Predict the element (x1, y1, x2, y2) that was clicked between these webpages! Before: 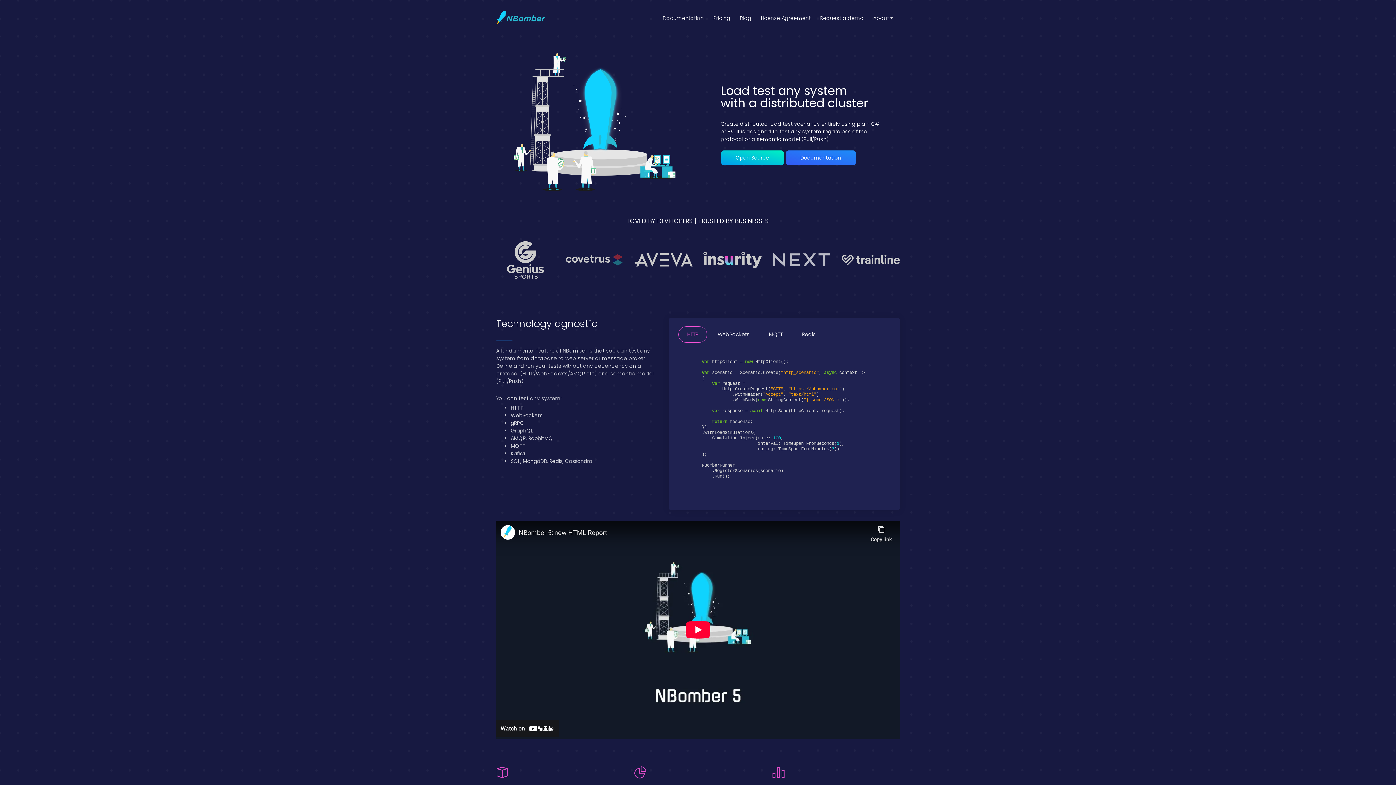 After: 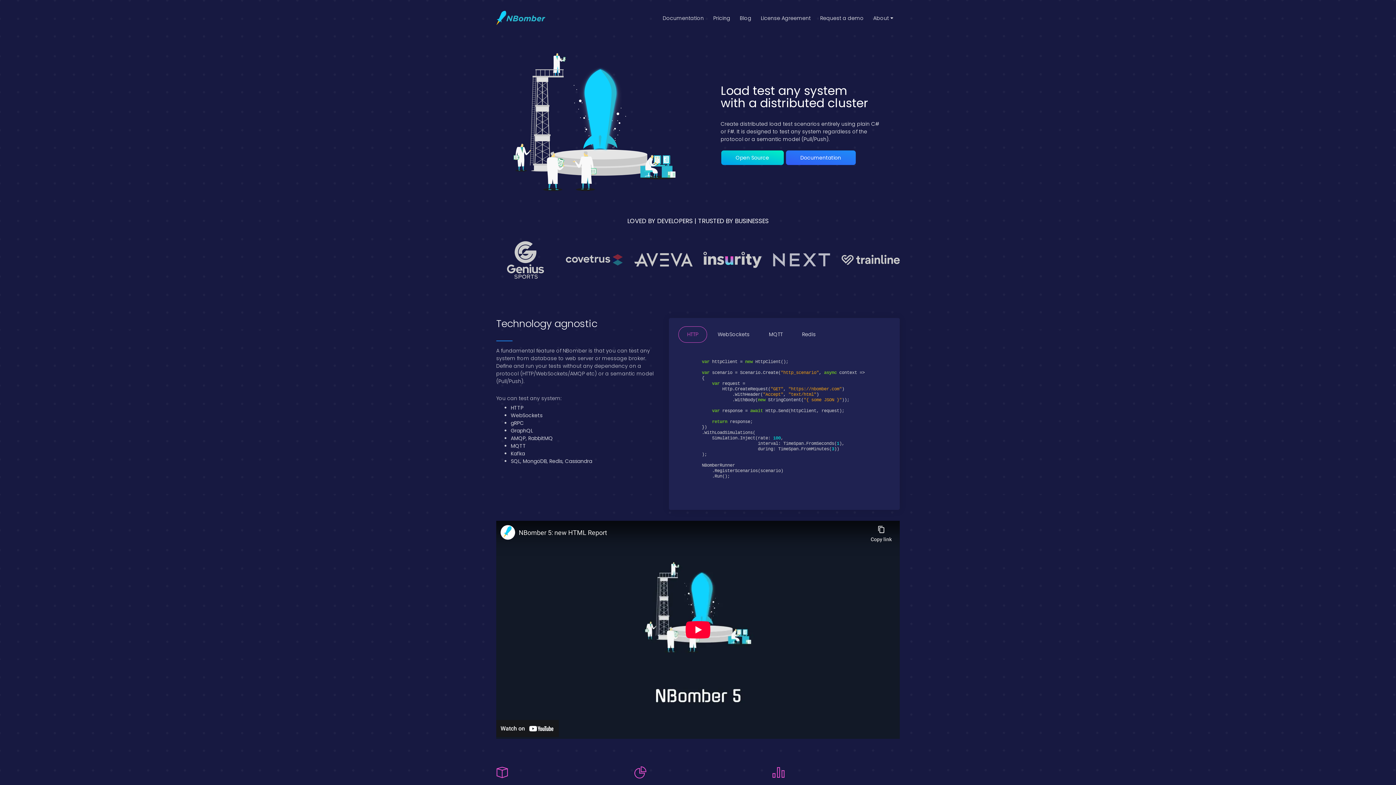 Action: bbox: (496, 9, 545, 27)